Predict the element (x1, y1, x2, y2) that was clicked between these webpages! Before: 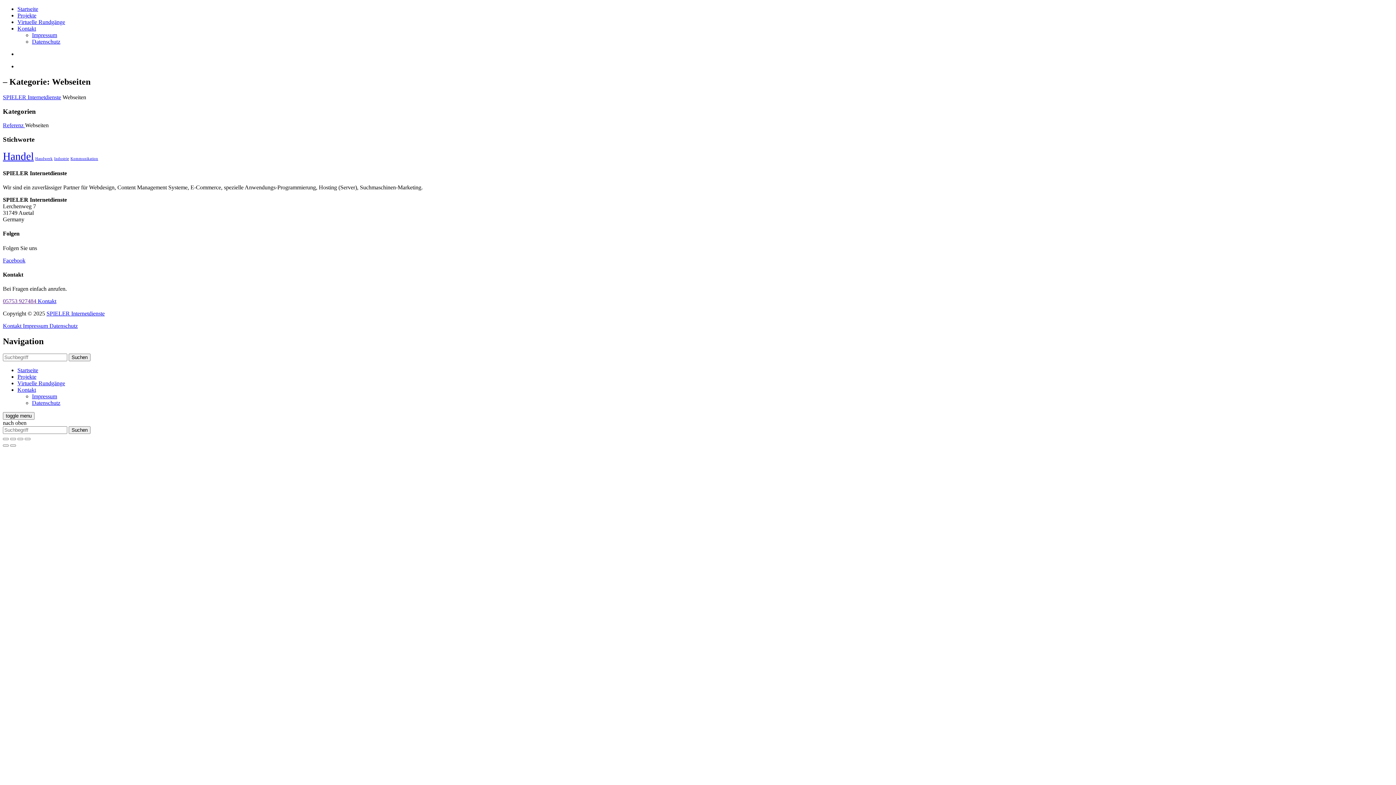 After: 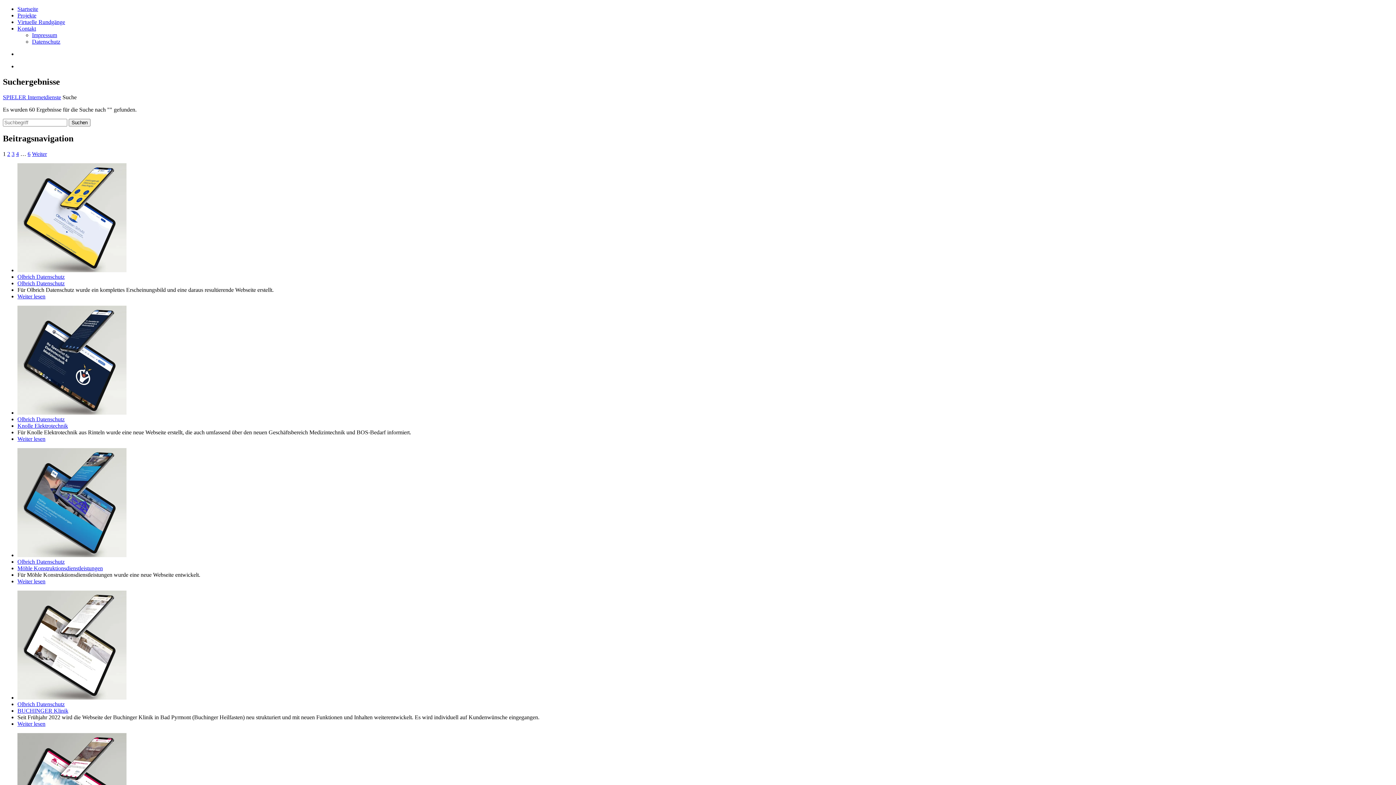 Action: bbox: (68, 353, 90, 361) label: Suchen